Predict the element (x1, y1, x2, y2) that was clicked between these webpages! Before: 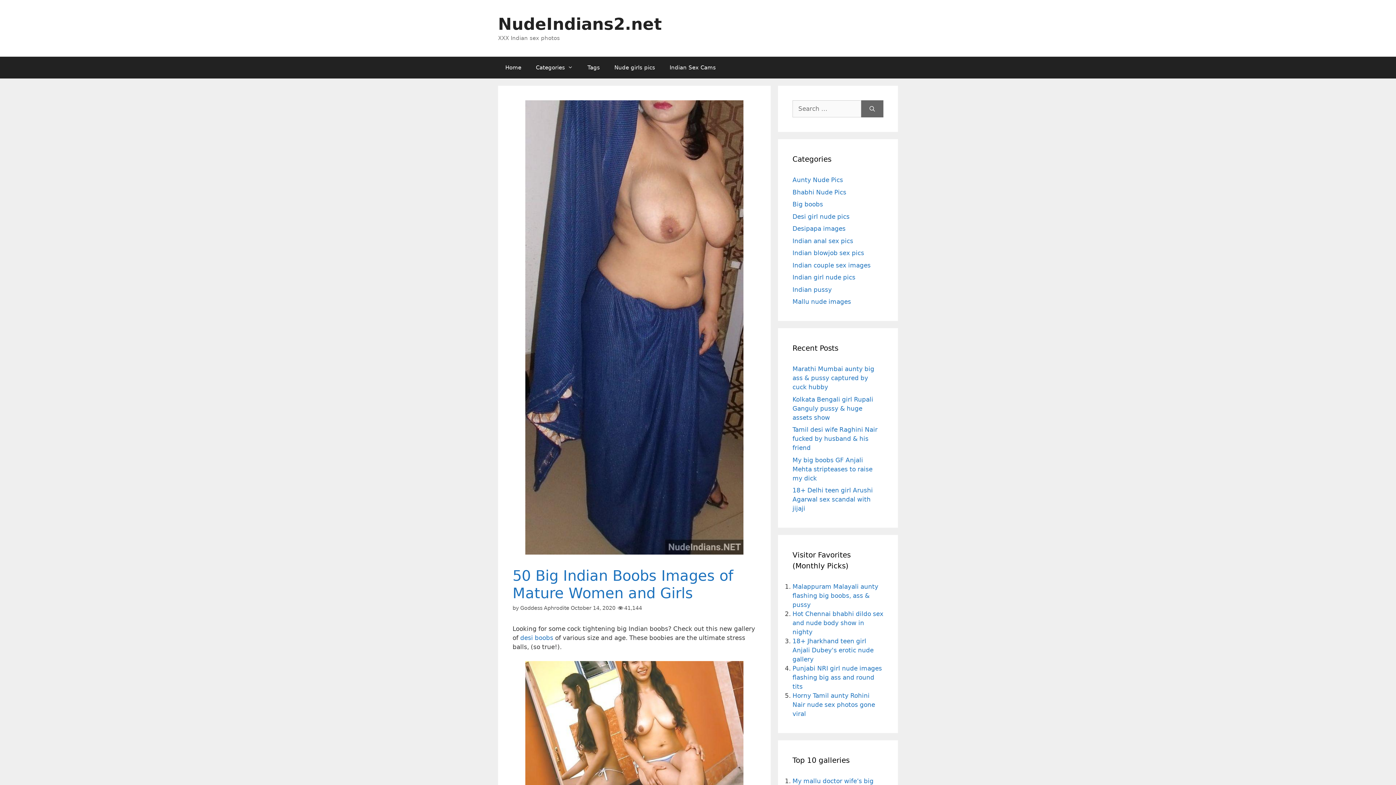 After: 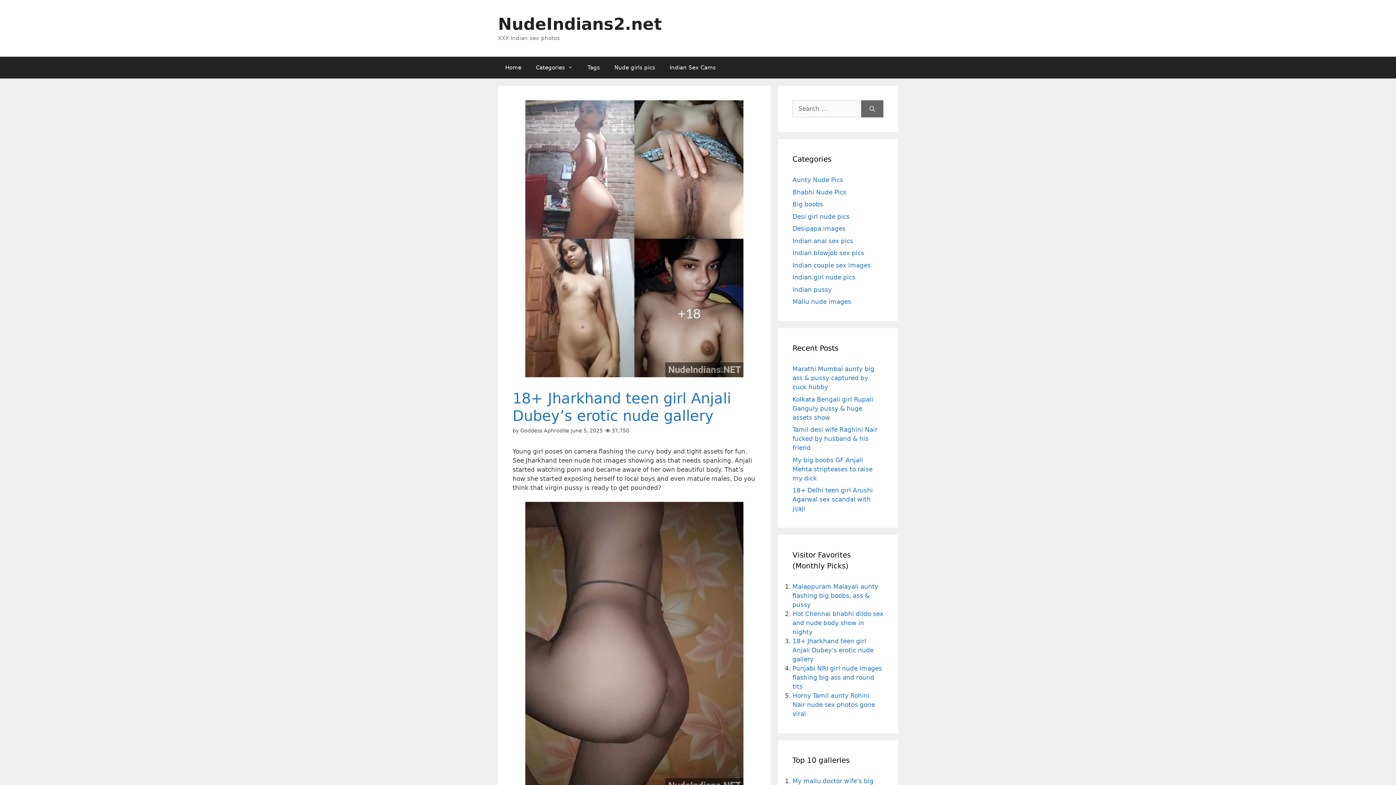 Action: label: 18+ Jharkhand teen girl Anjali Dubey's erotic nude gallery bbox: (792, 637, 873, 663)